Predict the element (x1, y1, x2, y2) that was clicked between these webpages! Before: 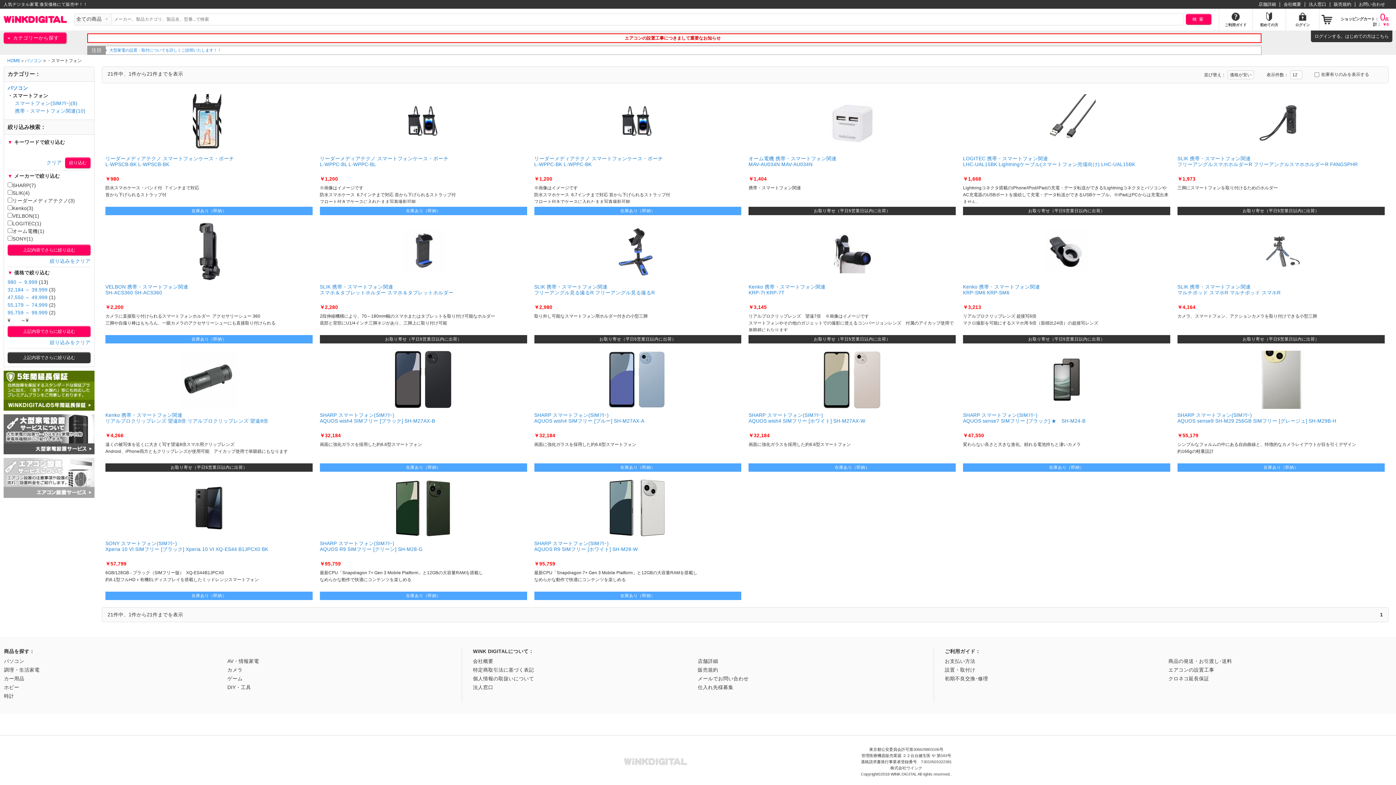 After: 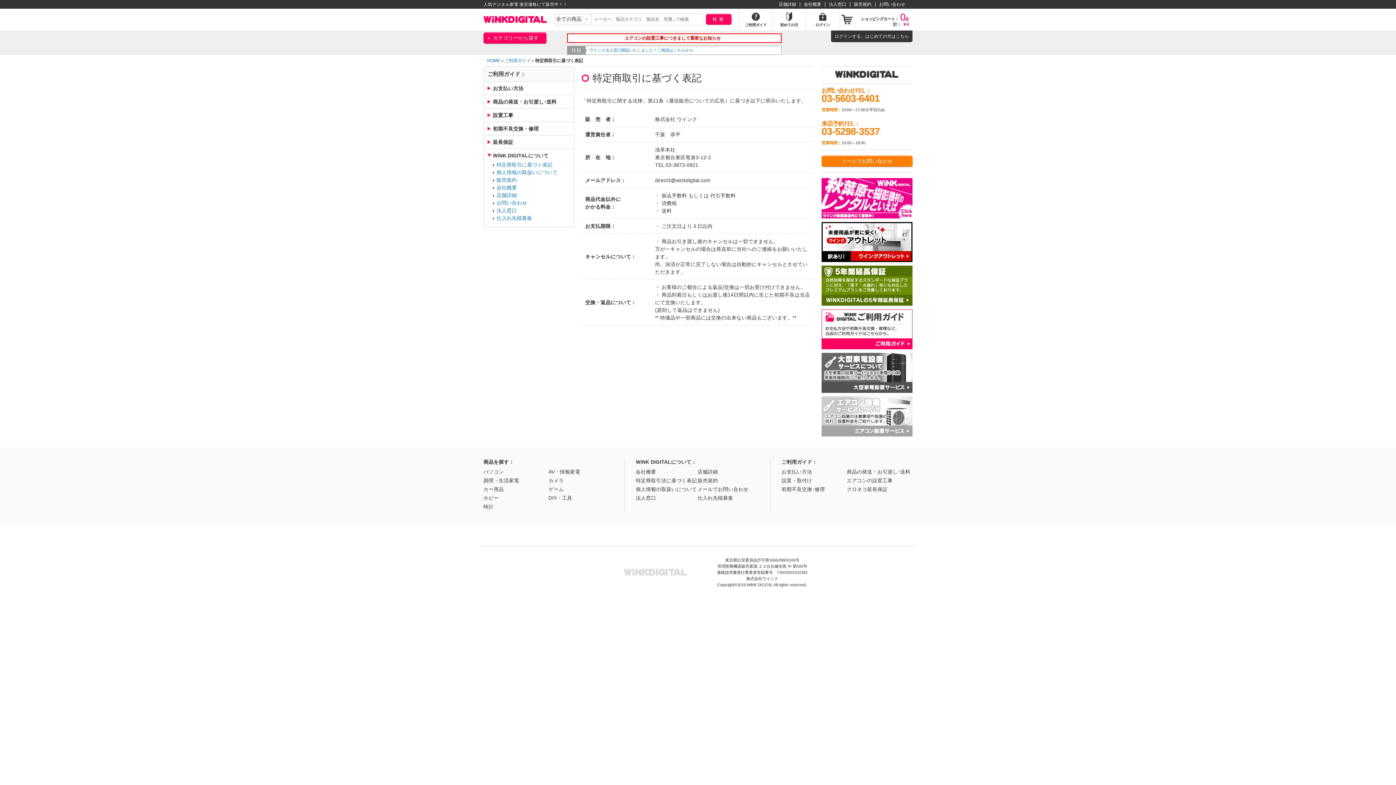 Action: label: 特定商取引法に基づく表記 bbox: (473, 667, 534, 673)